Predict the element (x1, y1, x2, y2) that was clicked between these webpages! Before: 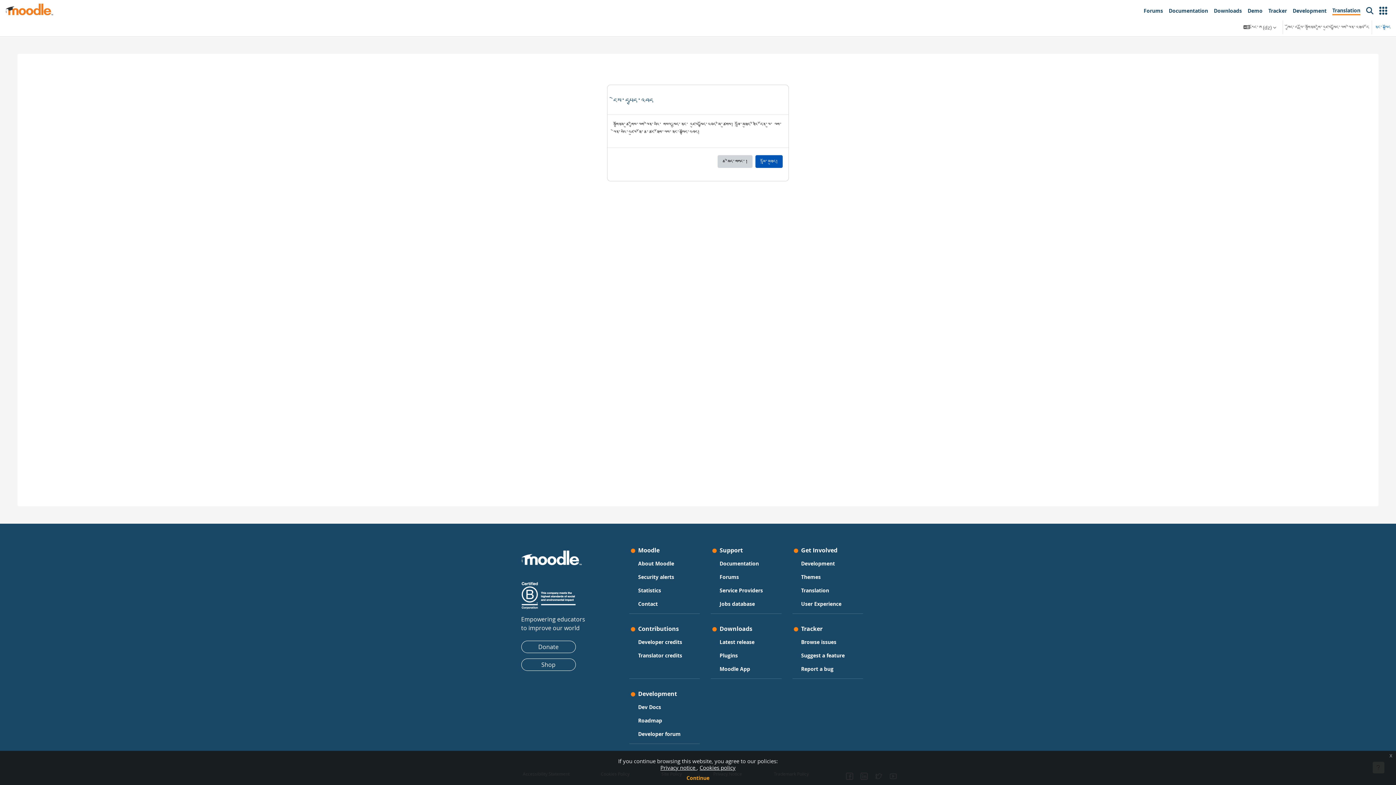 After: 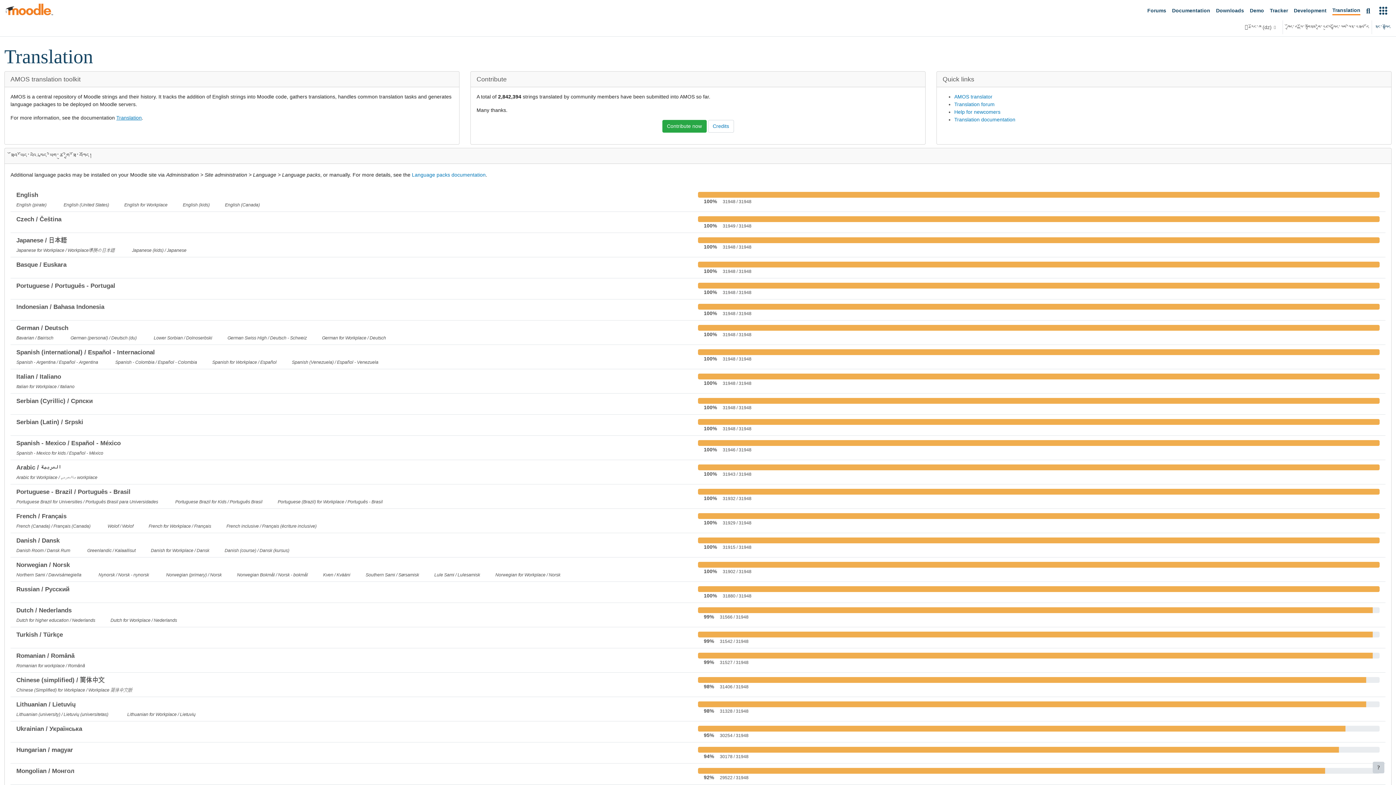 Action: bbox: (801, 585, 829, 595) label: Translation